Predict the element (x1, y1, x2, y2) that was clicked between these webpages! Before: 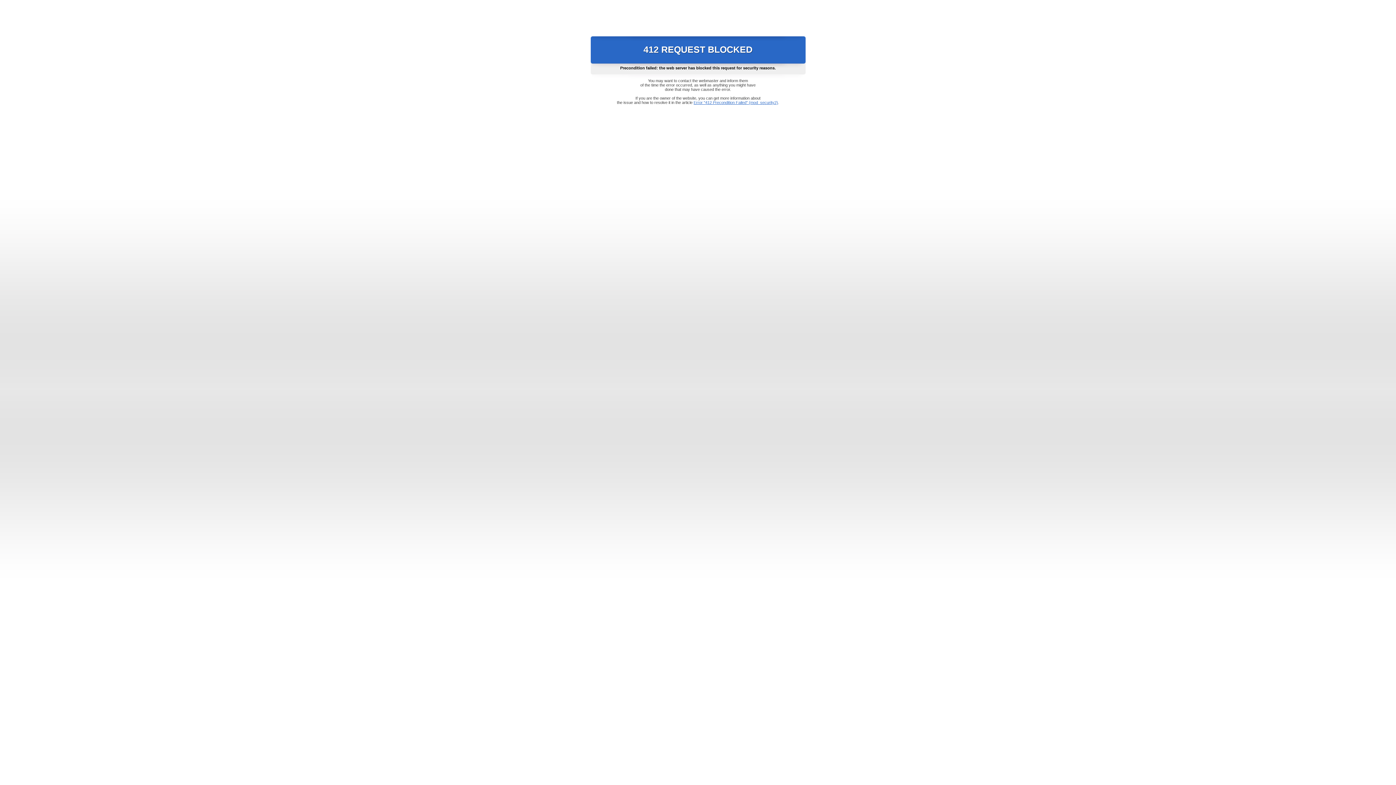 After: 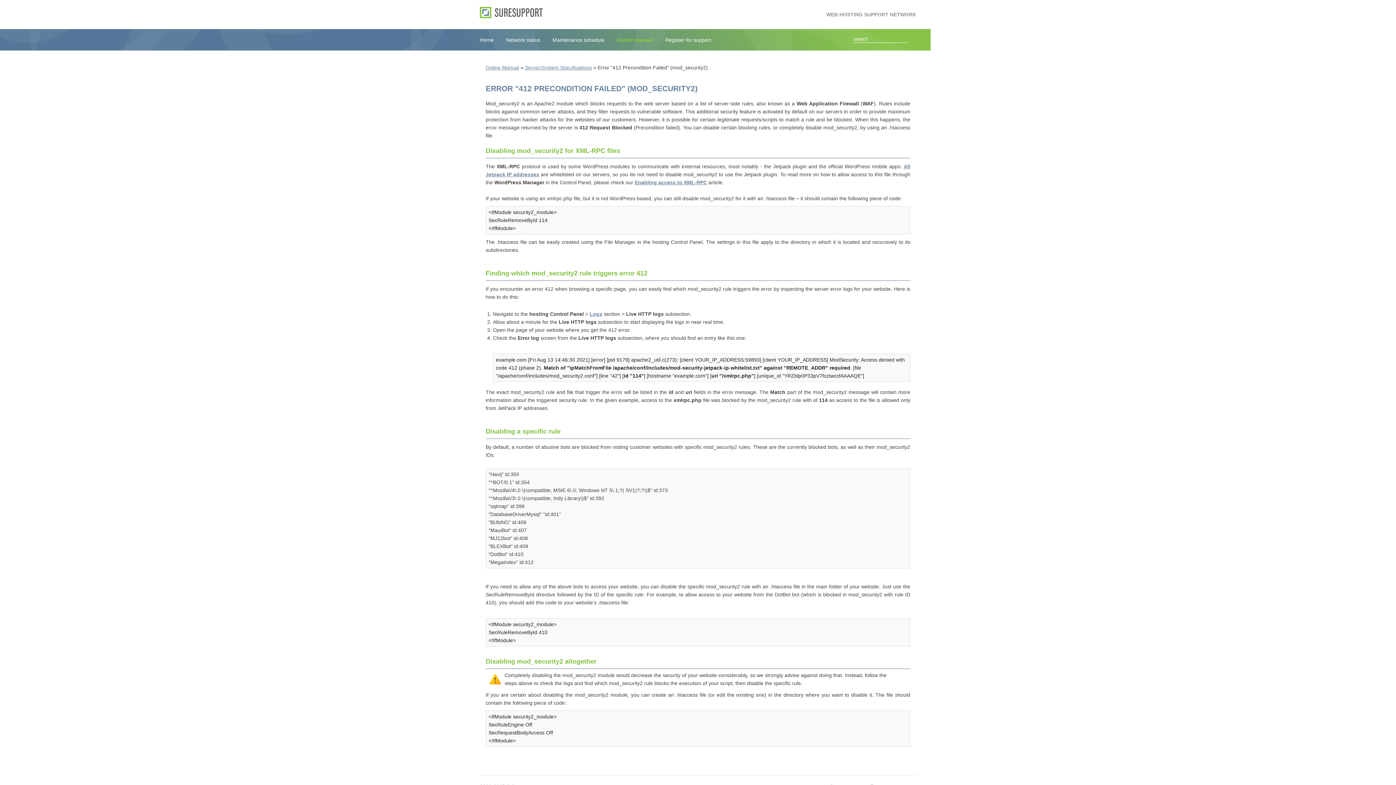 Action: label: Error "412 Precondition Failed" (mod_security2) bbox: (693, 100, 778, 104)